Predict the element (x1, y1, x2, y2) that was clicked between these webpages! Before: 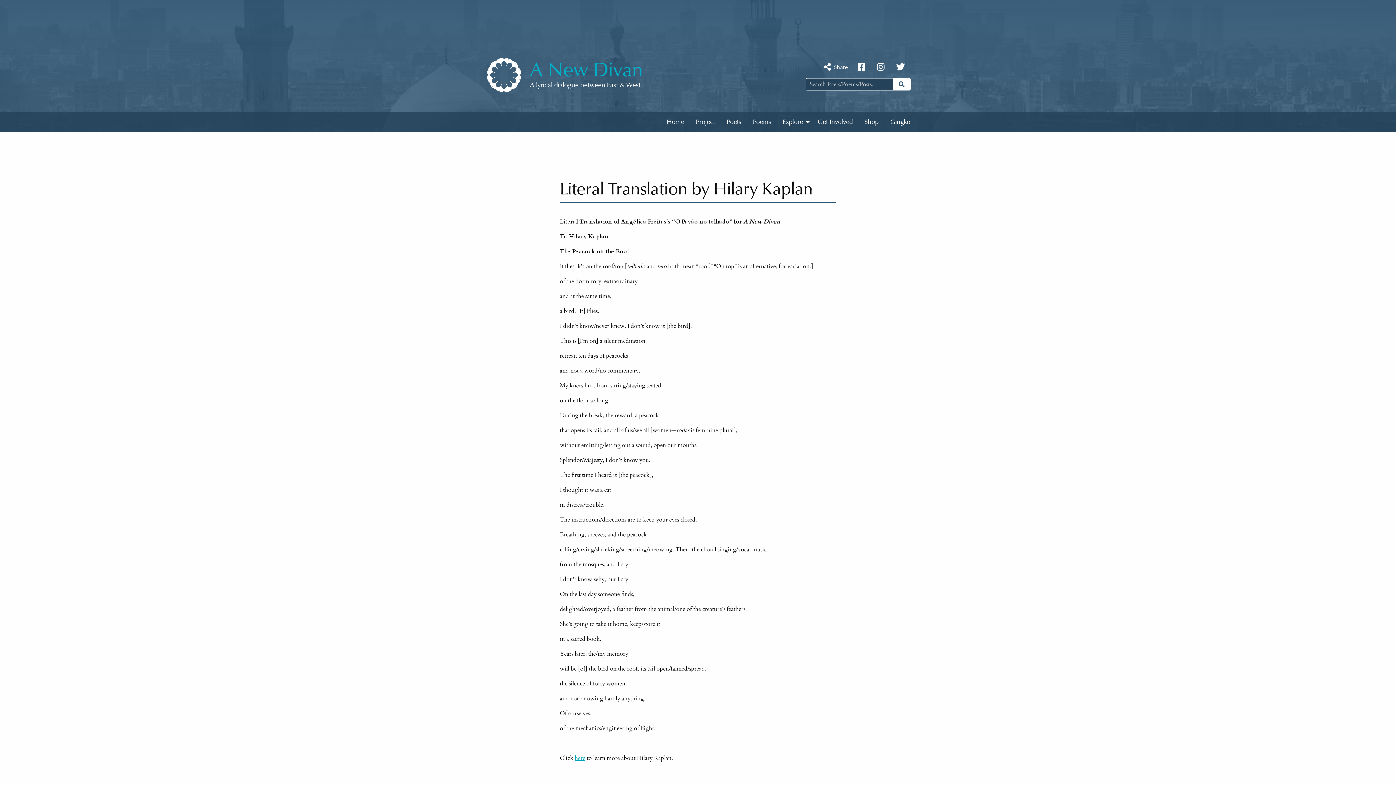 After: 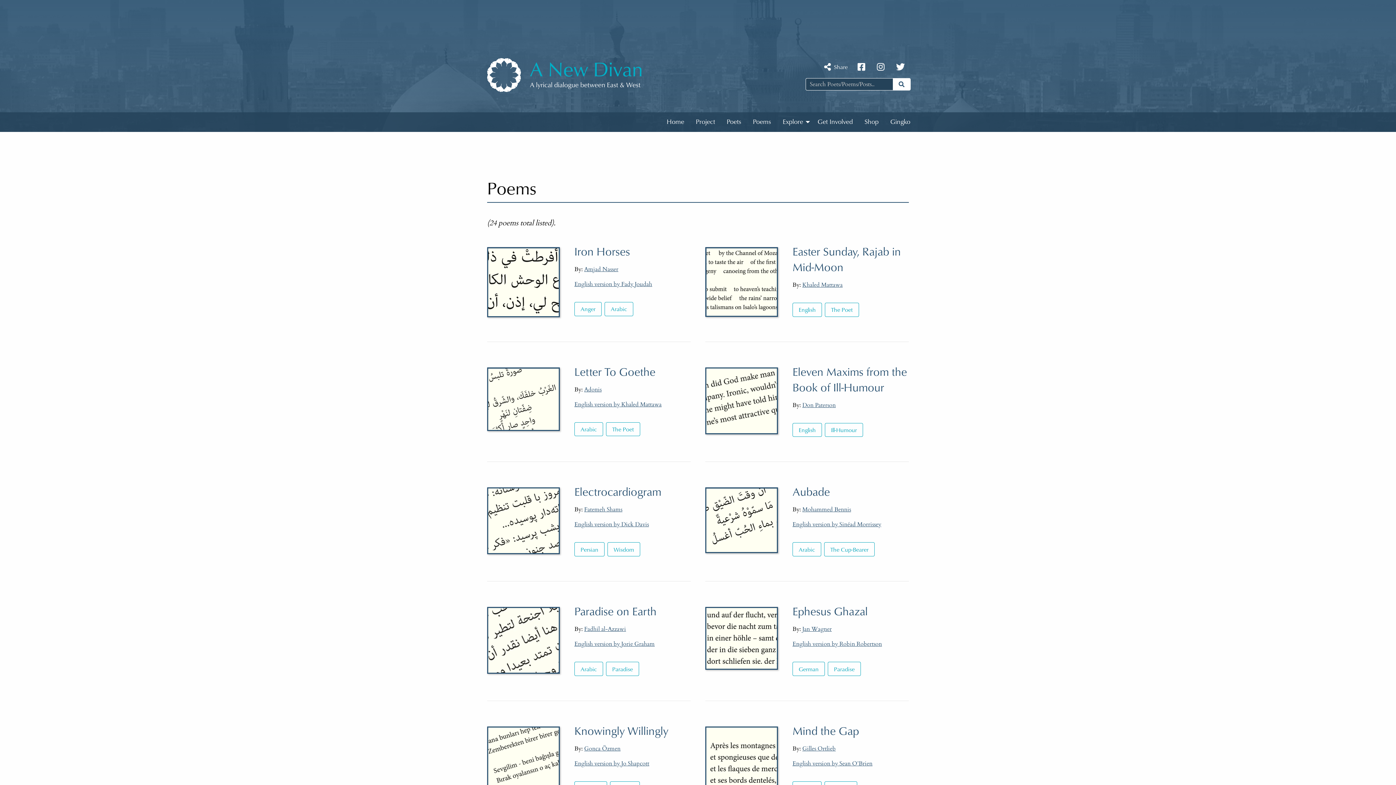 Action: bbox: (747, 112, 777, 131) label: Poems